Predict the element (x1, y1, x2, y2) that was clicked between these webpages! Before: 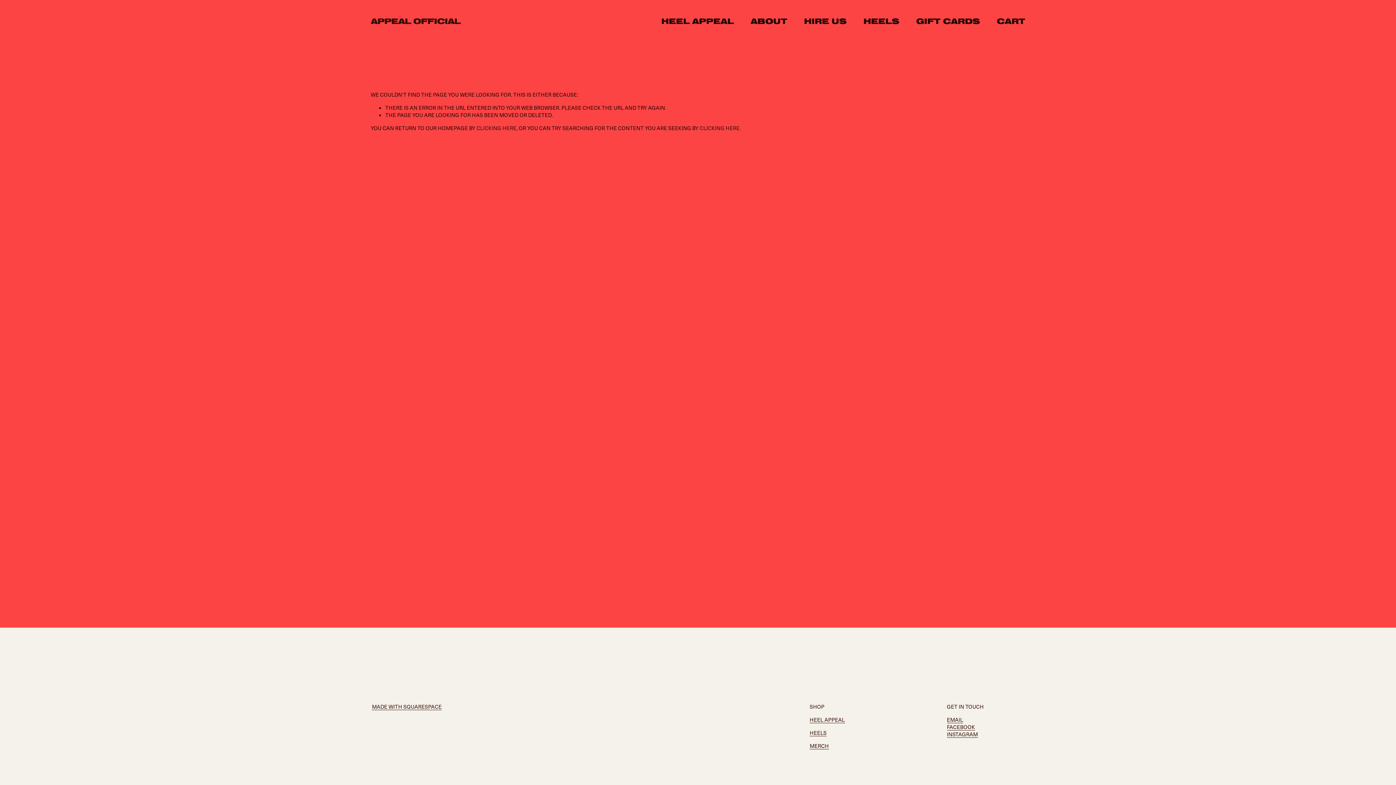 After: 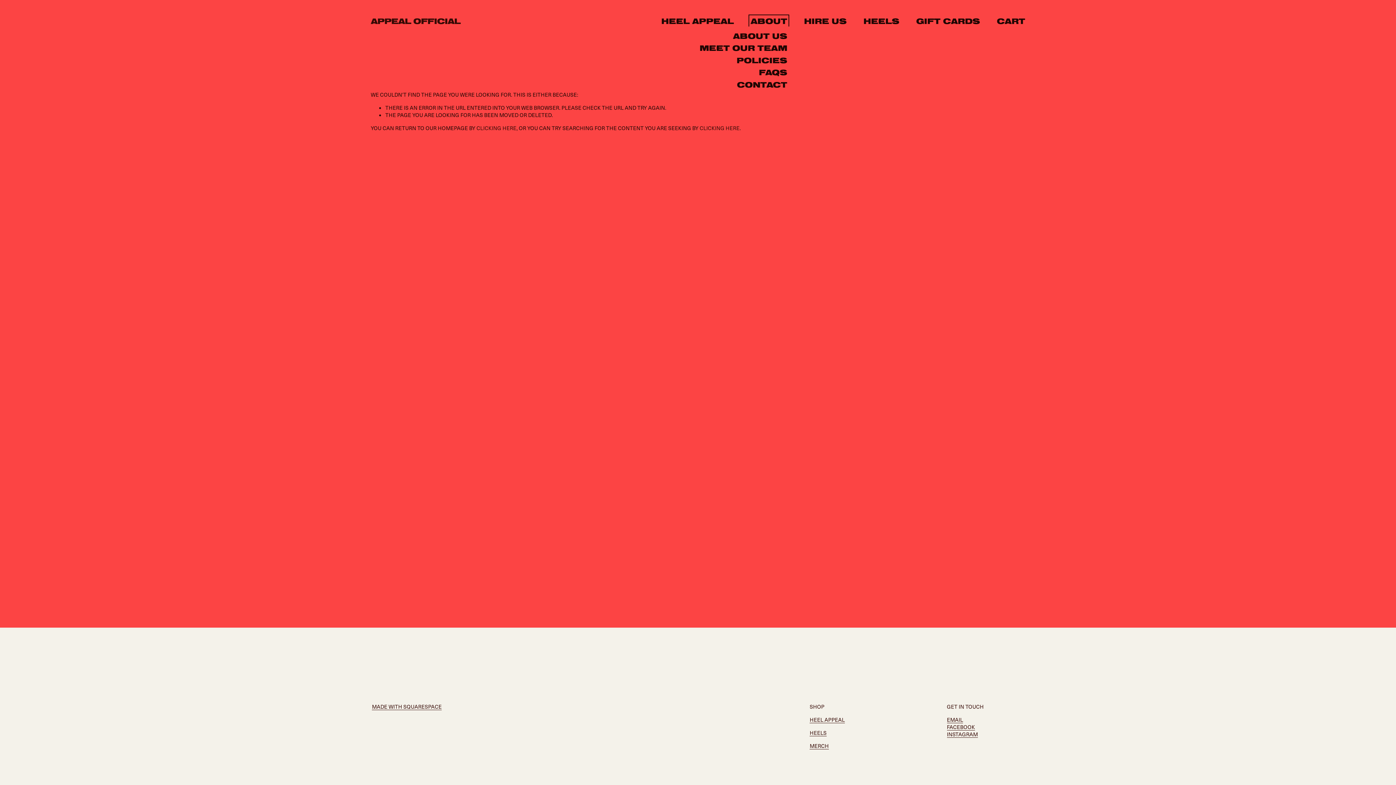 Action: label: folder dropdown bbox: (750, 16, 787, 26)